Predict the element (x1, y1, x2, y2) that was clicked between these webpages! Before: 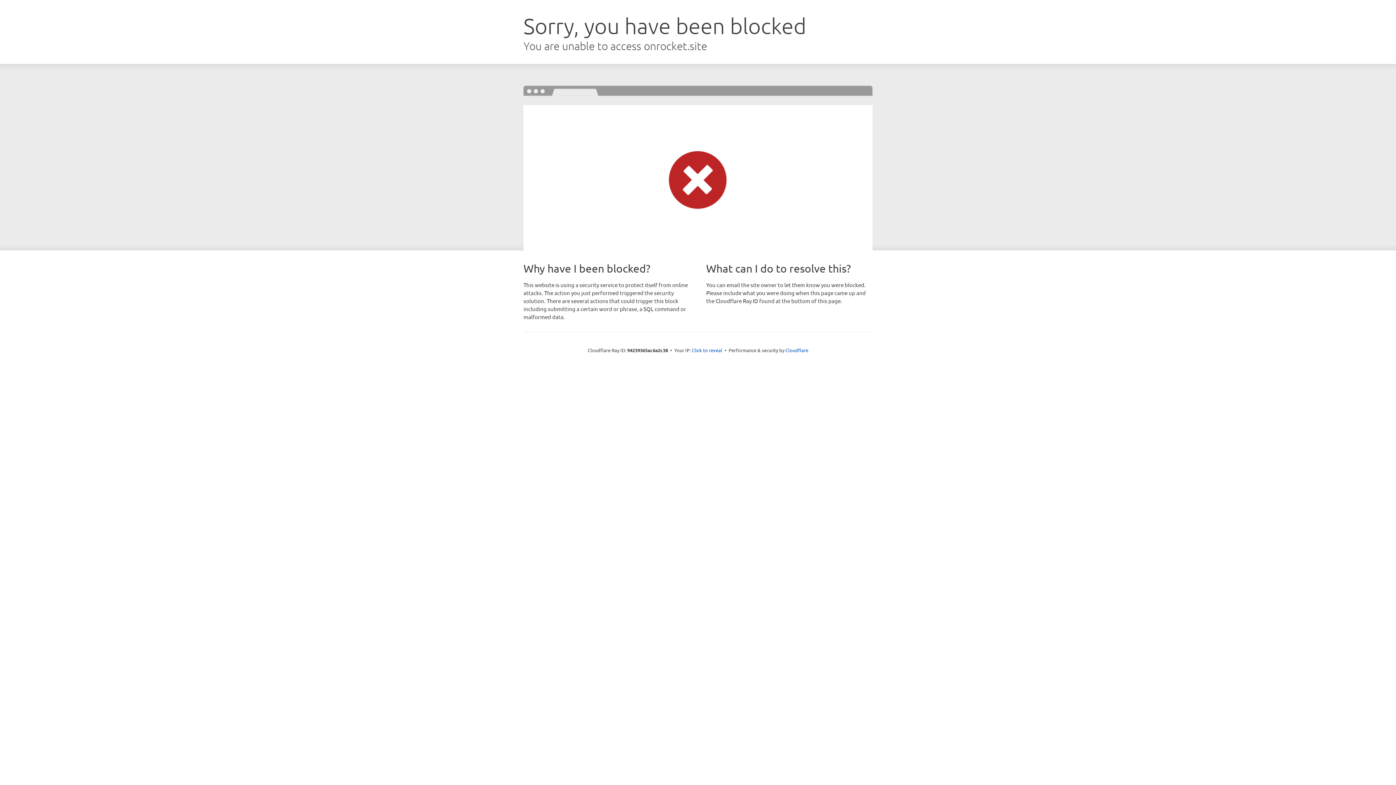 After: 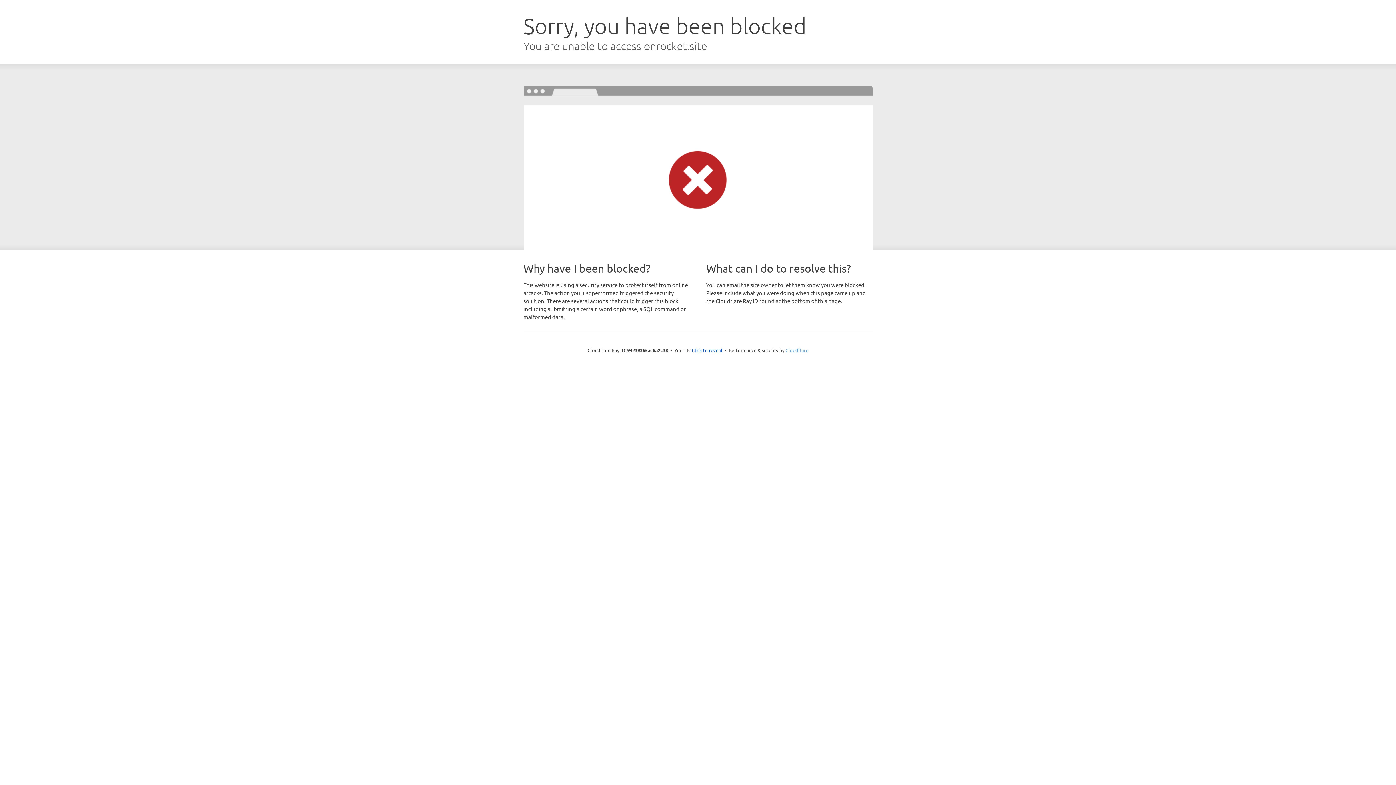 Action: bbox: (785, 347, 808, 353) label: Cloudflare